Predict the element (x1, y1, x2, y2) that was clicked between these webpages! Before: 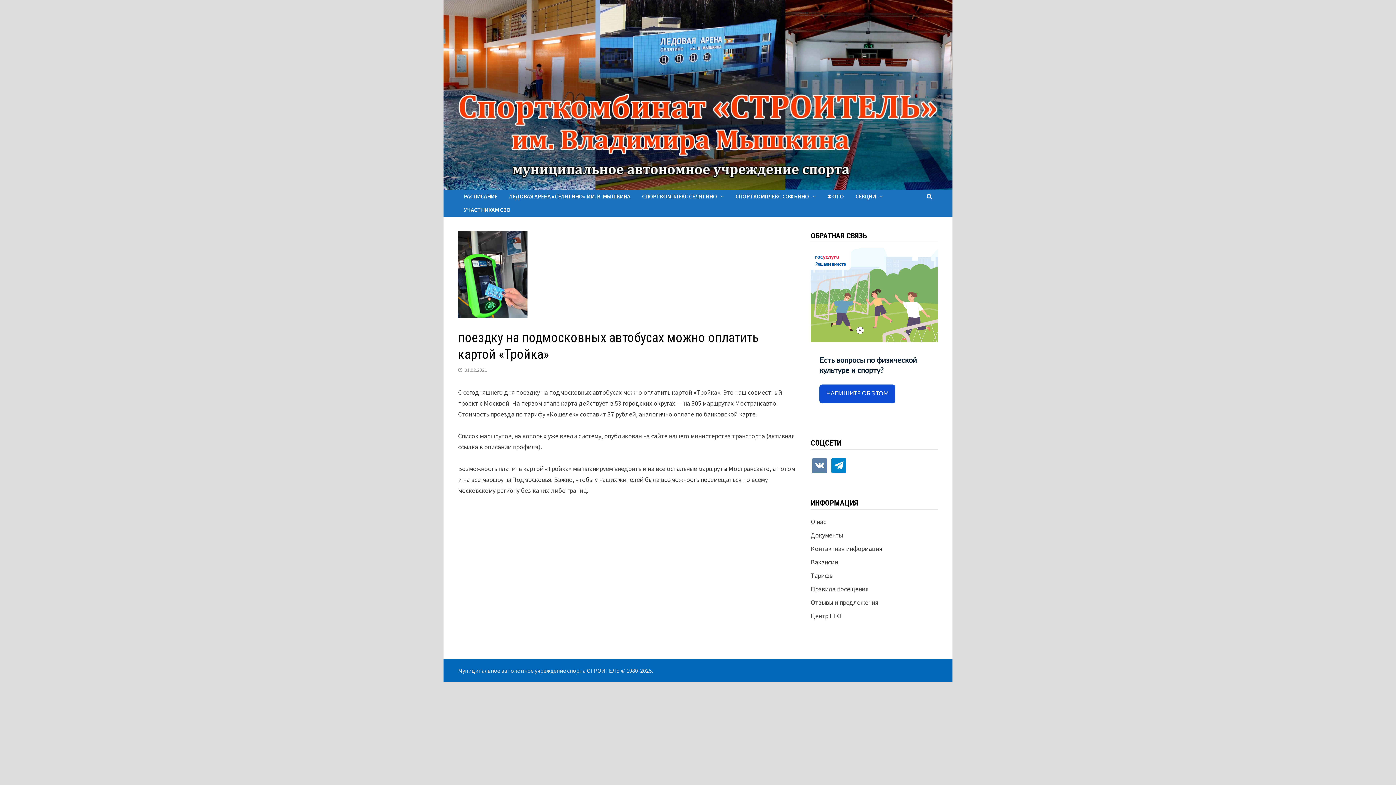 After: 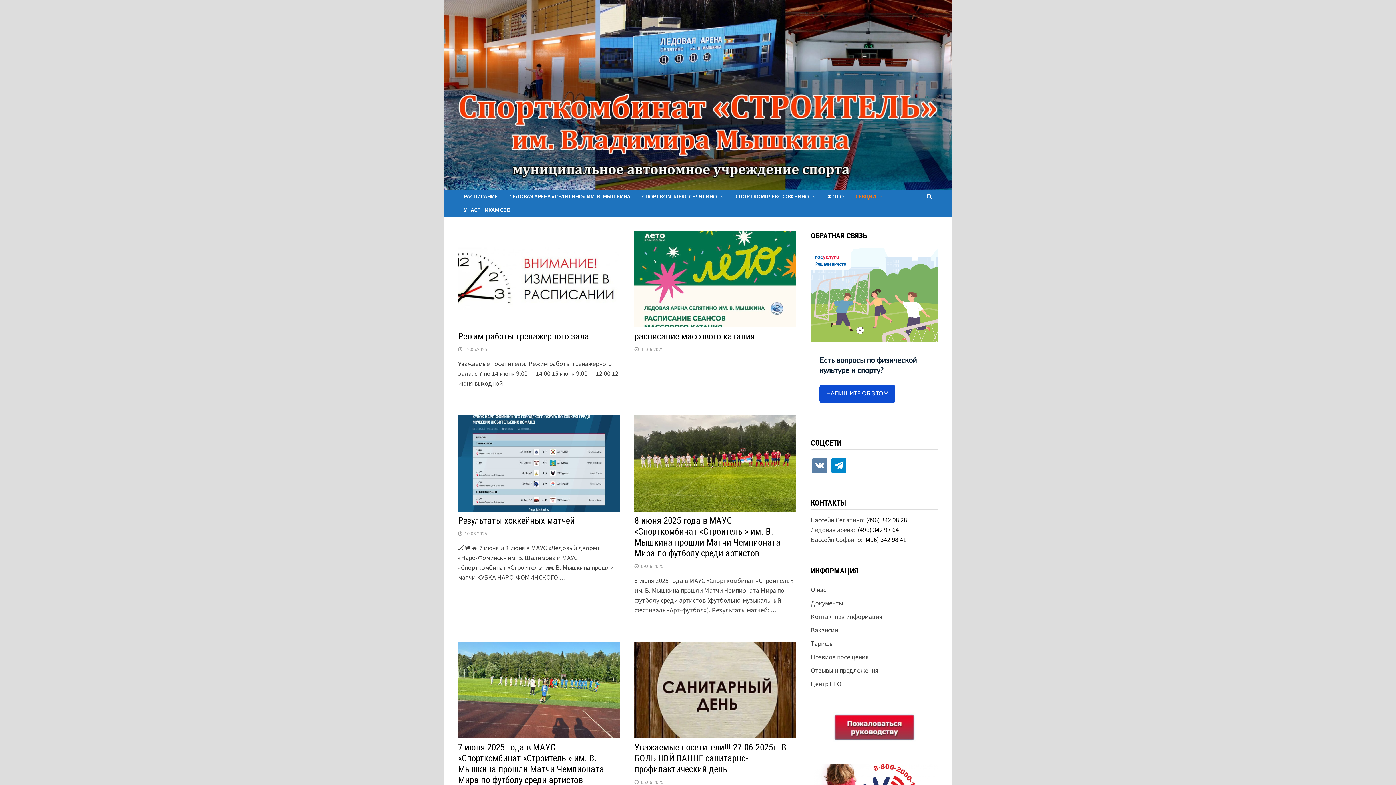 Action: bbox: (849, 189, 888, 203) label: СЕКЦИИ